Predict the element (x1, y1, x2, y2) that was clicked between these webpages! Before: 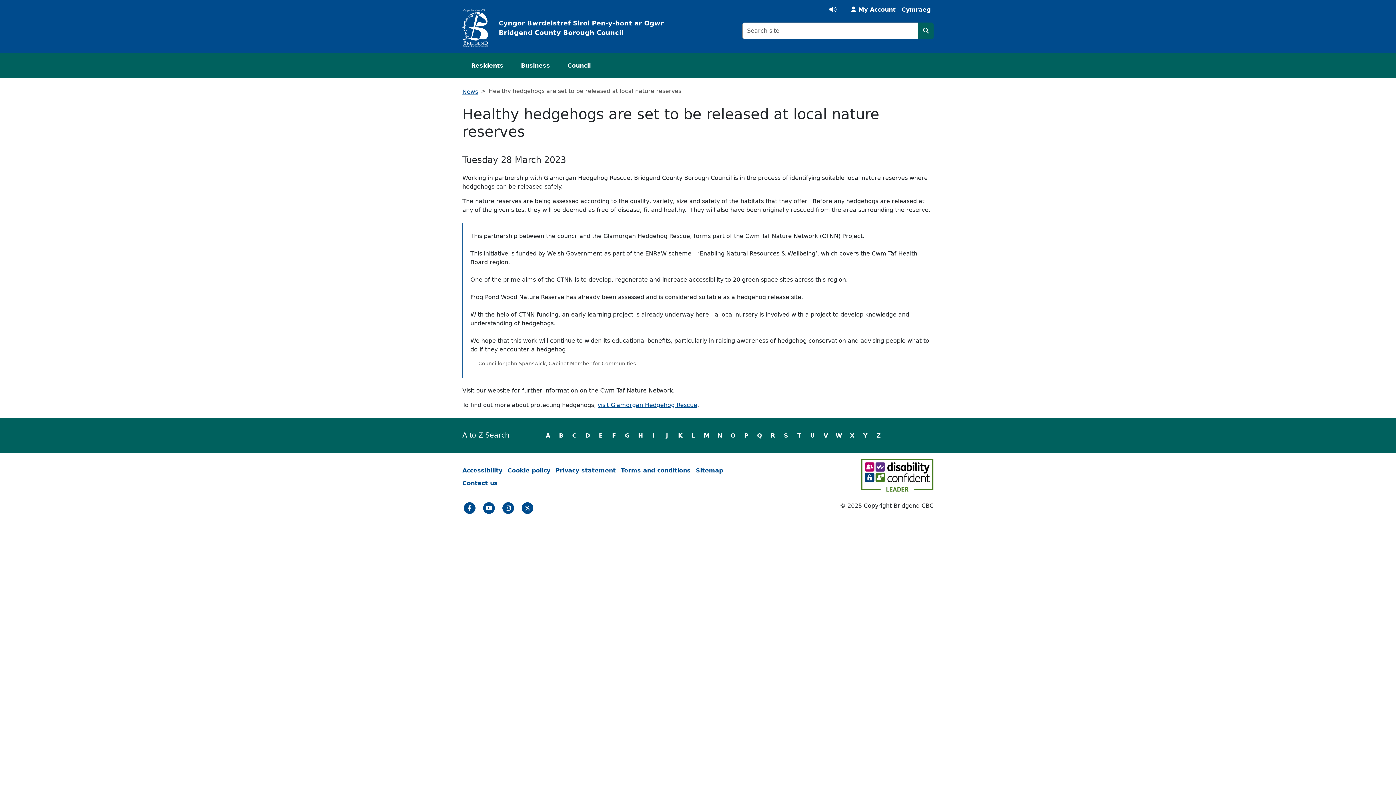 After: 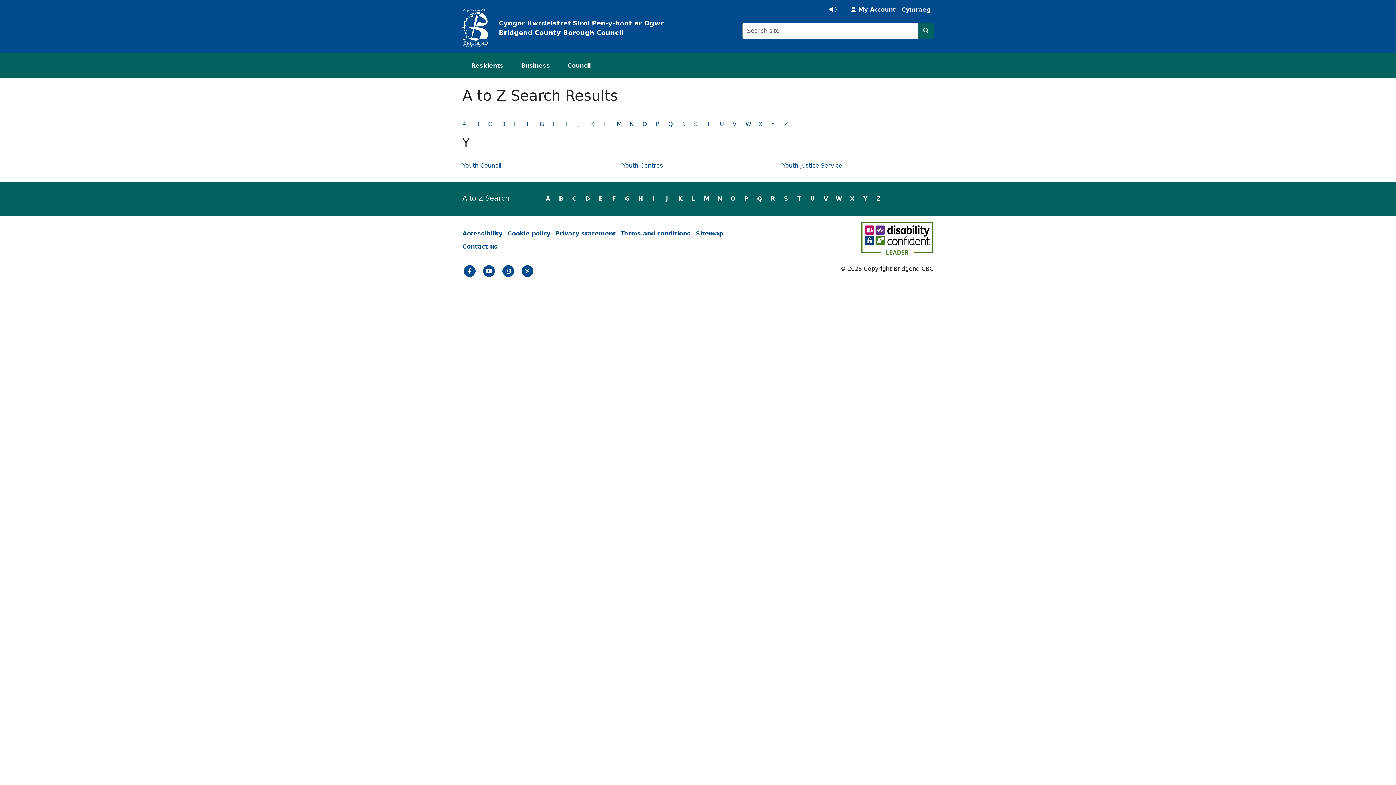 Action: label: Main A to Z - Y bbox: (860, 430, 871, 441)